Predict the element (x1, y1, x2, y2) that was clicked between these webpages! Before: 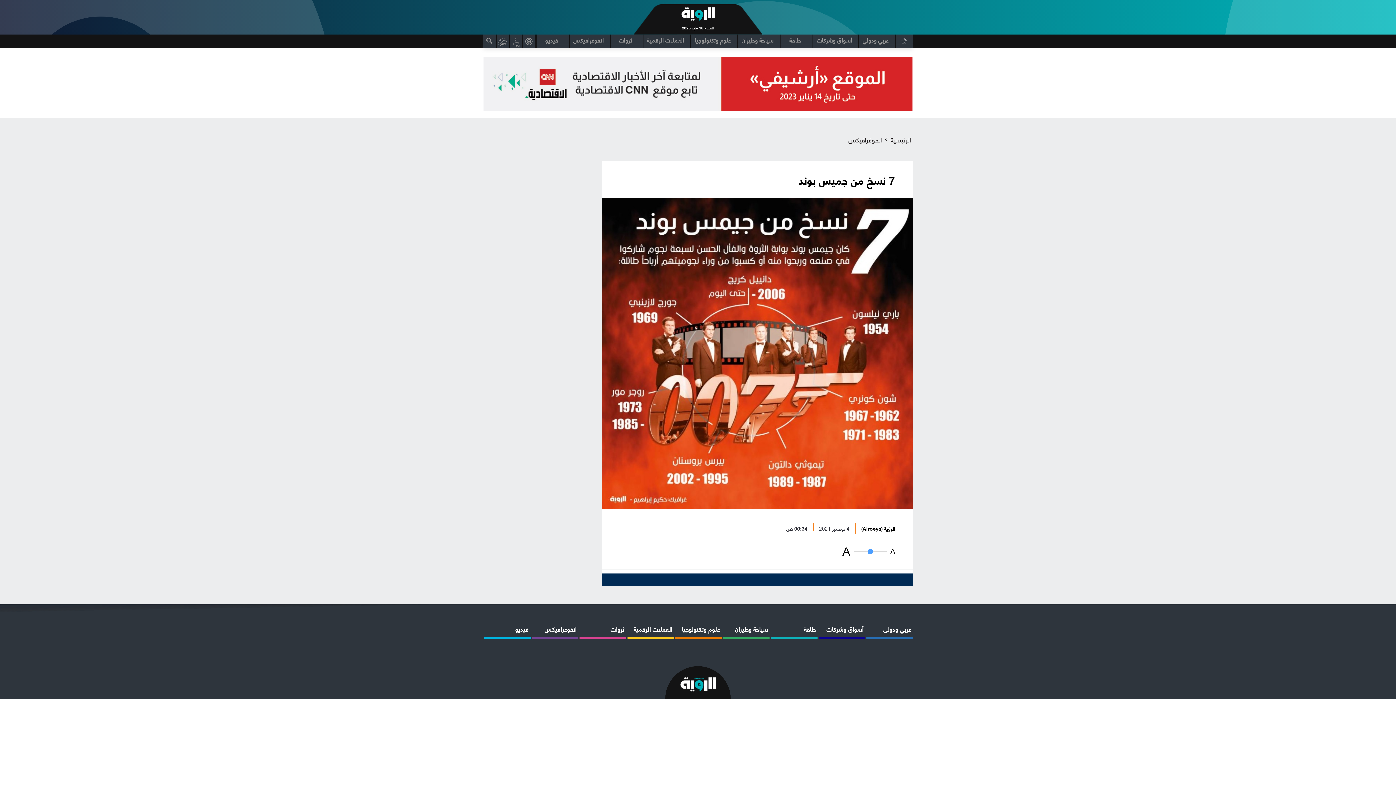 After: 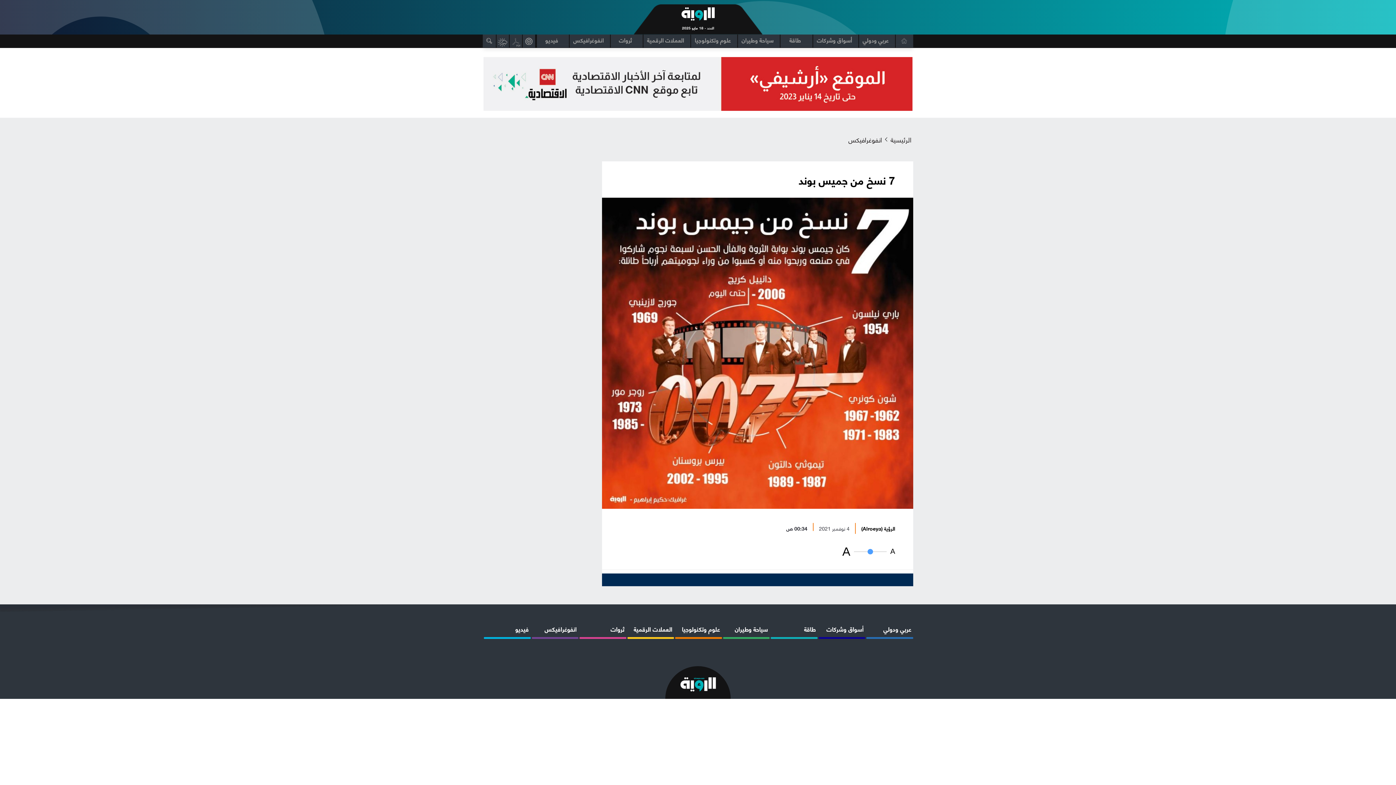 Action: bbox: (509, 34, 522, 47)